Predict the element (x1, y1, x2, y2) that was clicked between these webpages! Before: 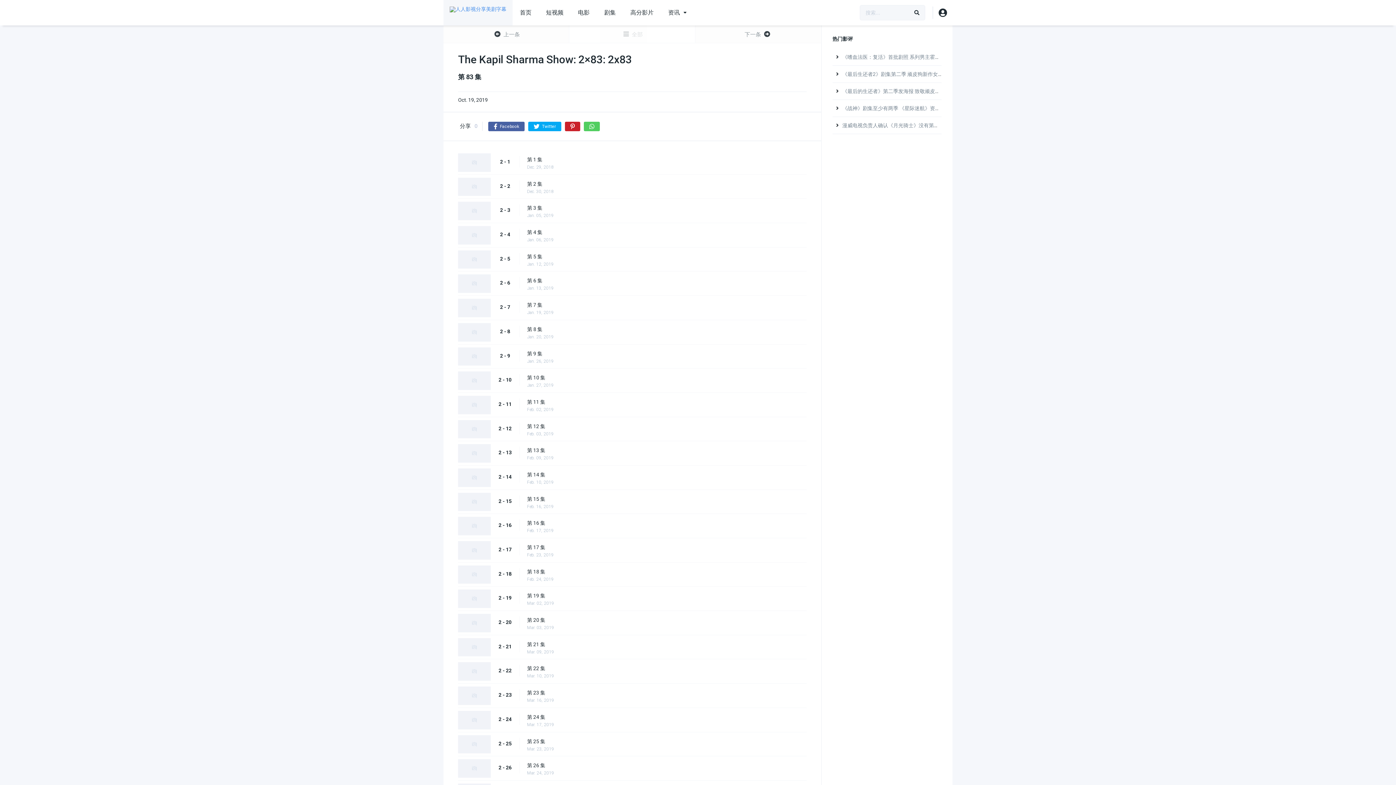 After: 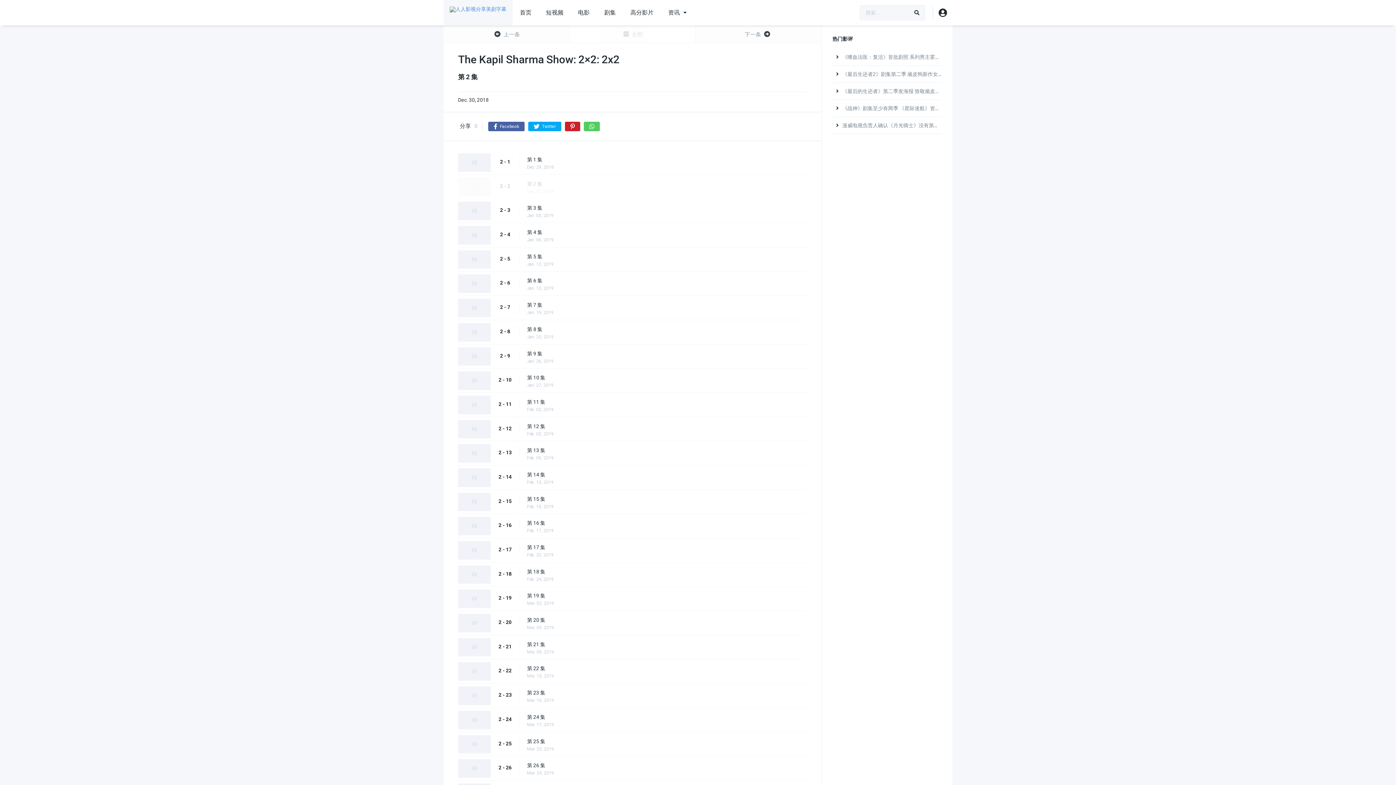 Action: bbox: (527, 180, 814, 187) label: 第 2 集